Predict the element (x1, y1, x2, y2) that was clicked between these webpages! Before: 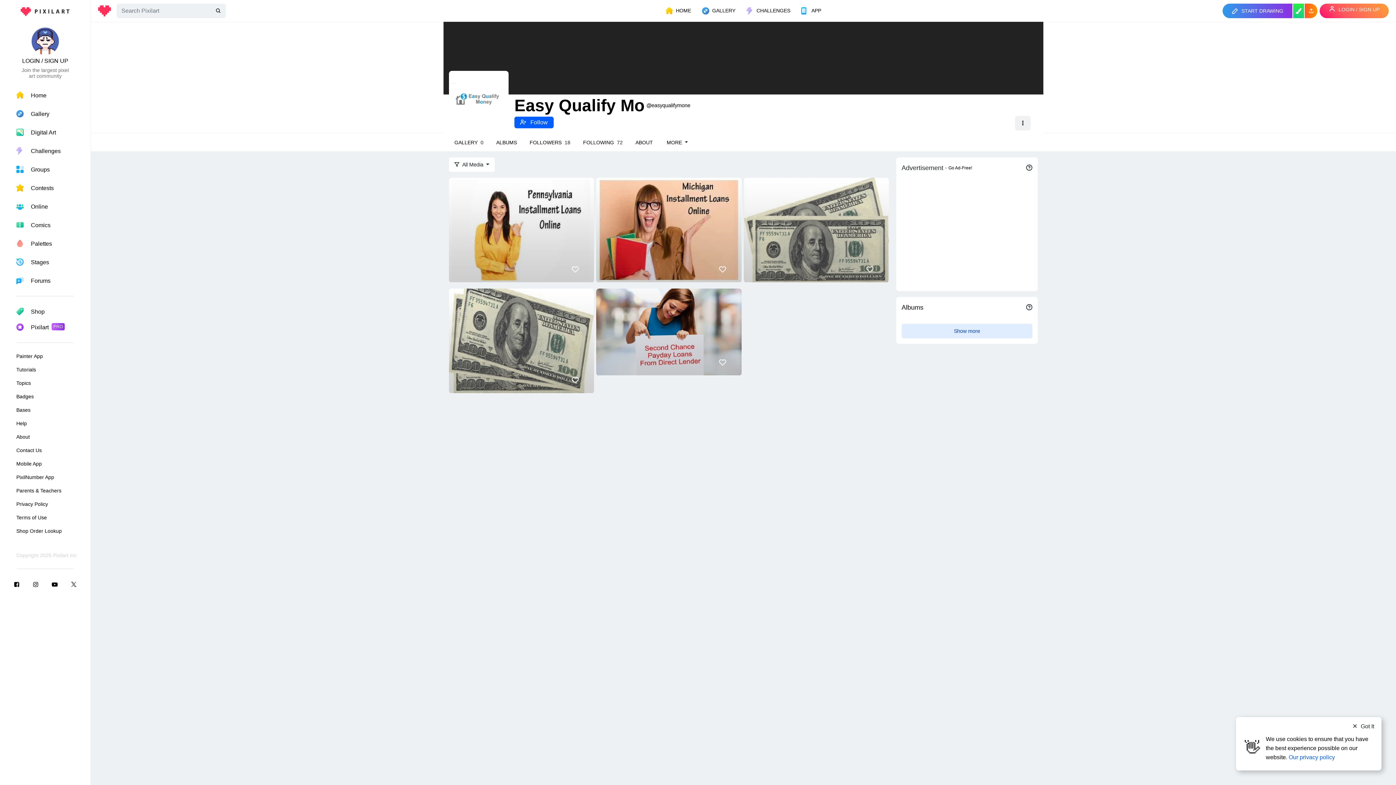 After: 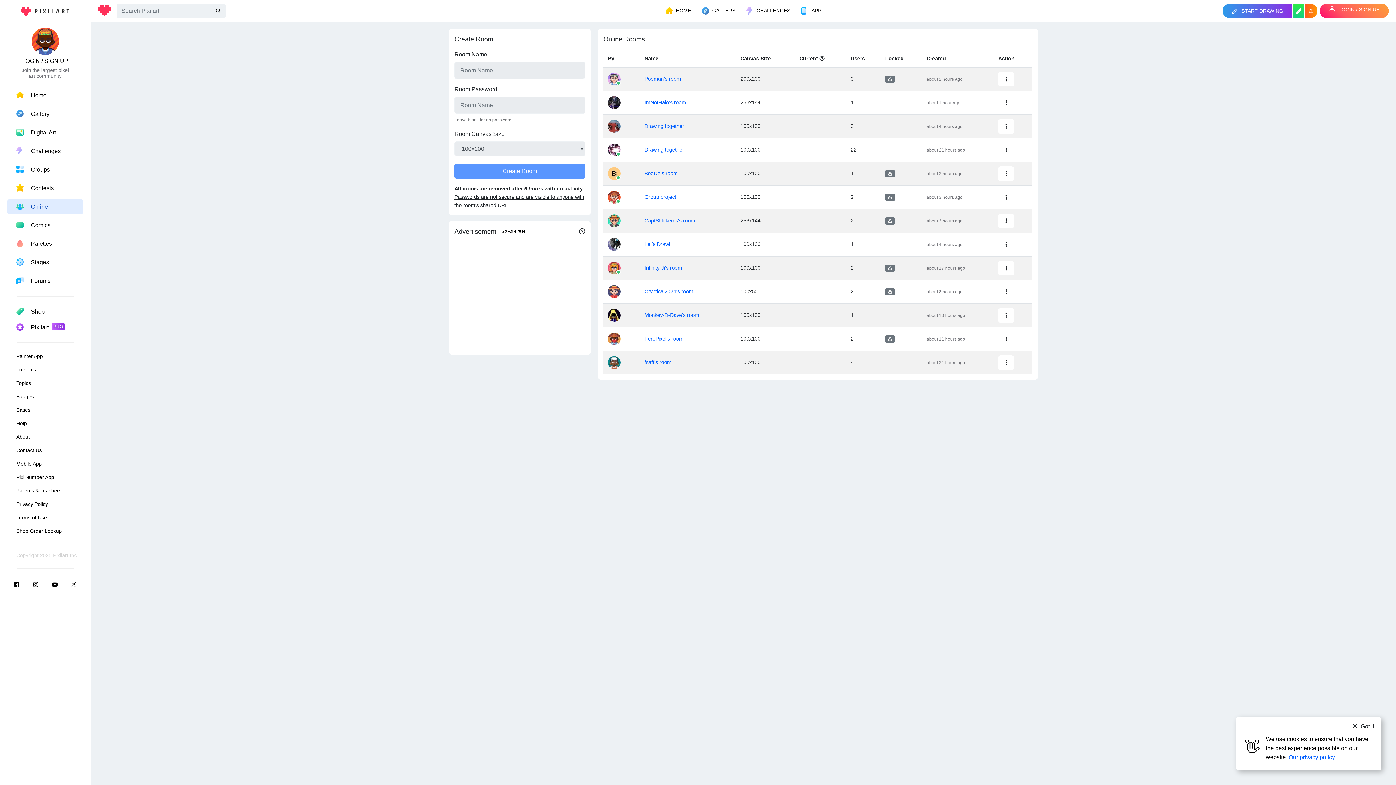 Action: bbox: (7, 198, 83, 214) label: Online